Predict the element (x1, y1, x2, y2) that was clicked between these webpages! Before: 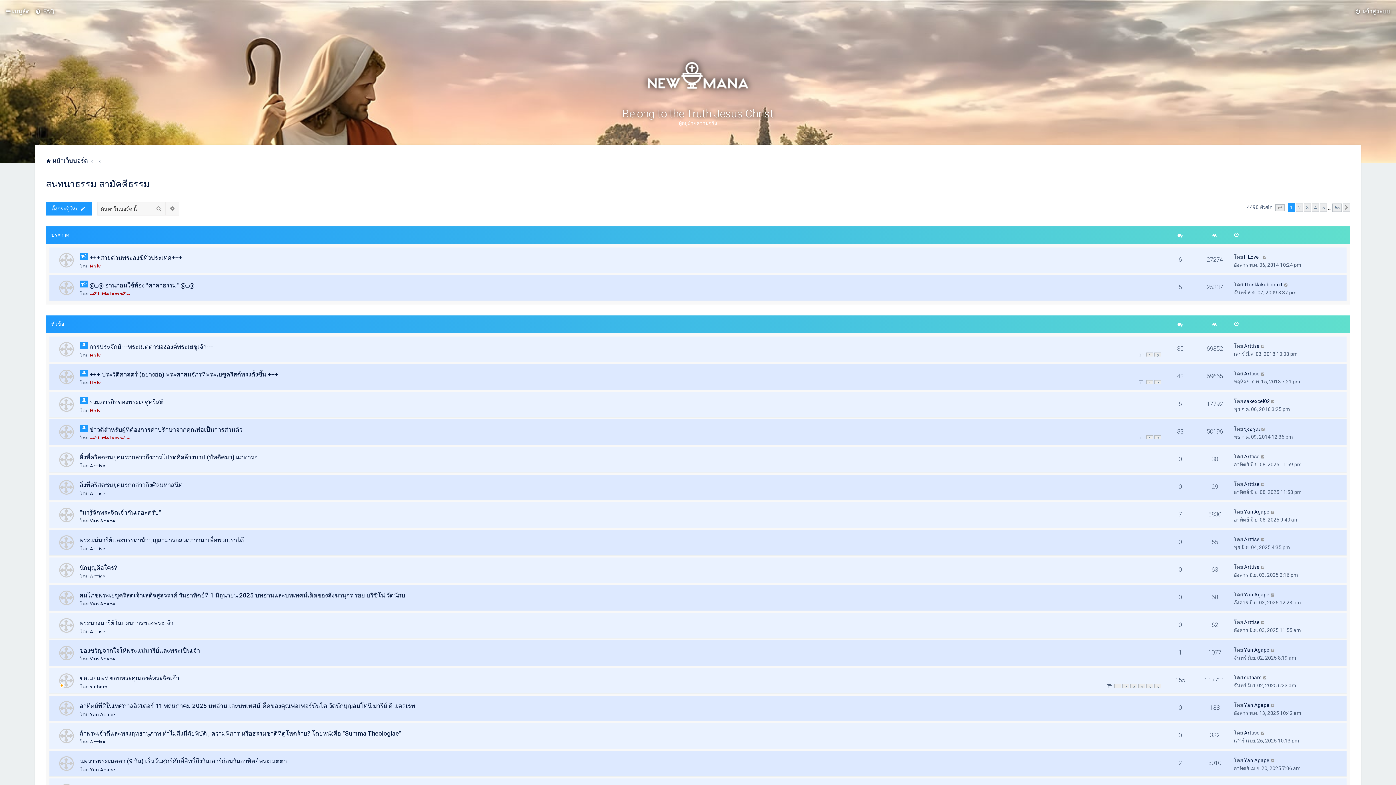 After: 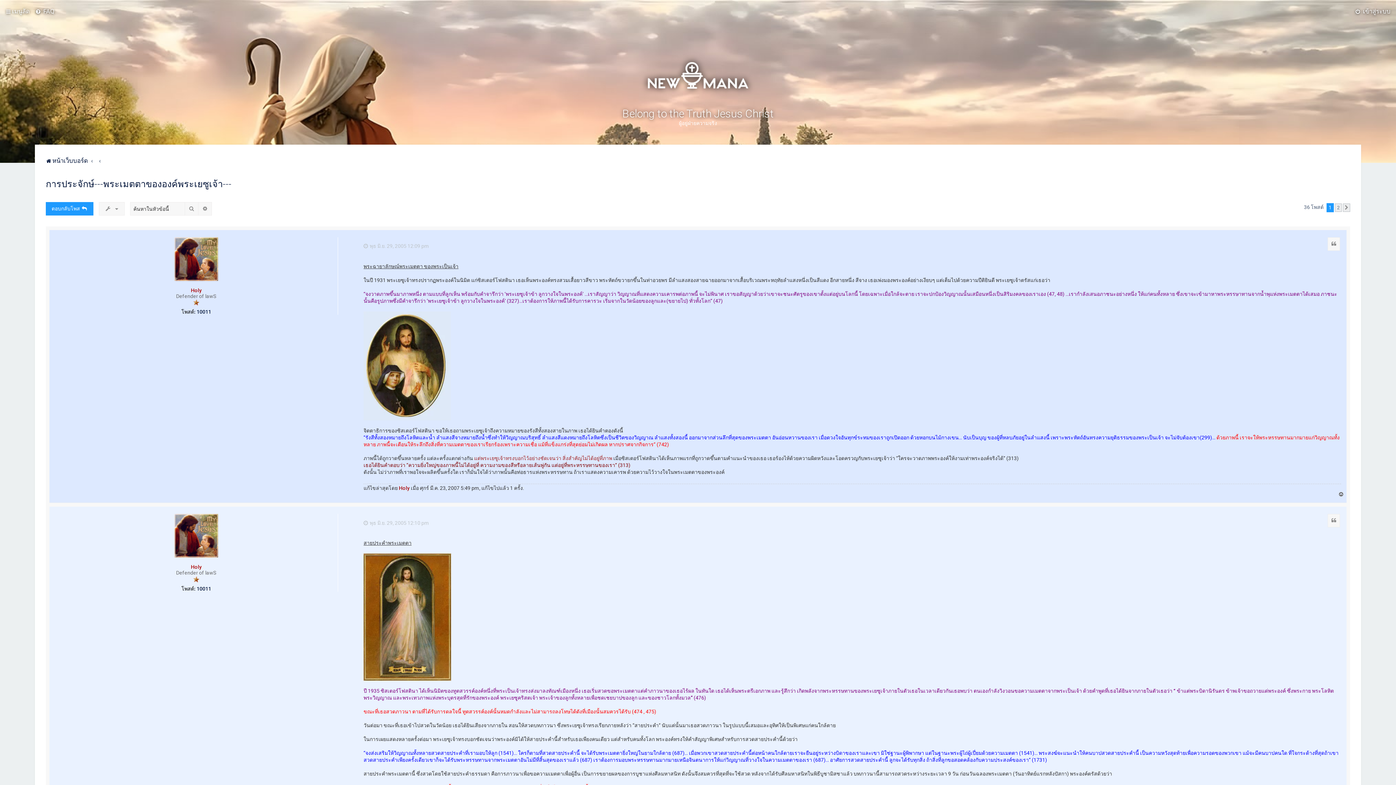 Action: label: 1 bbox: (1146, 352, 1153, 359)